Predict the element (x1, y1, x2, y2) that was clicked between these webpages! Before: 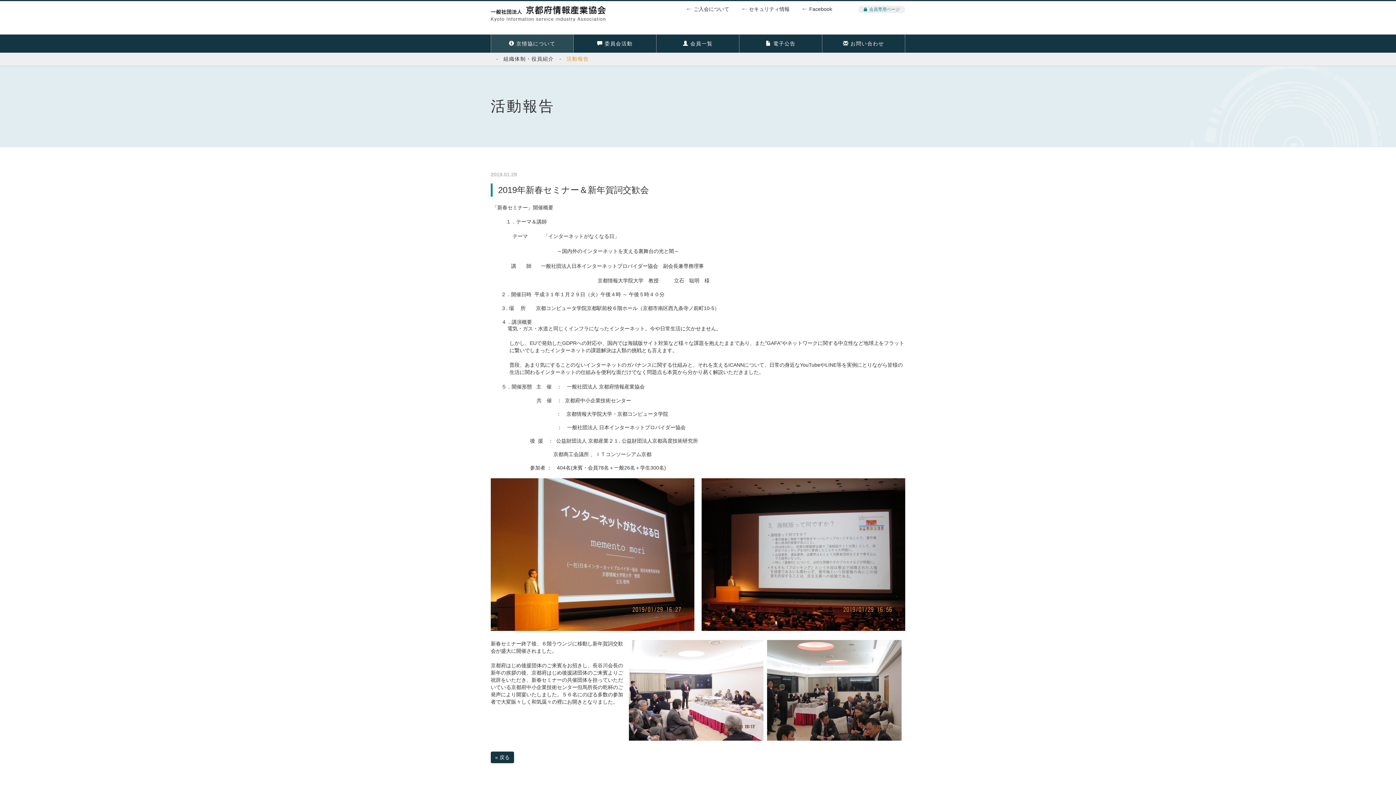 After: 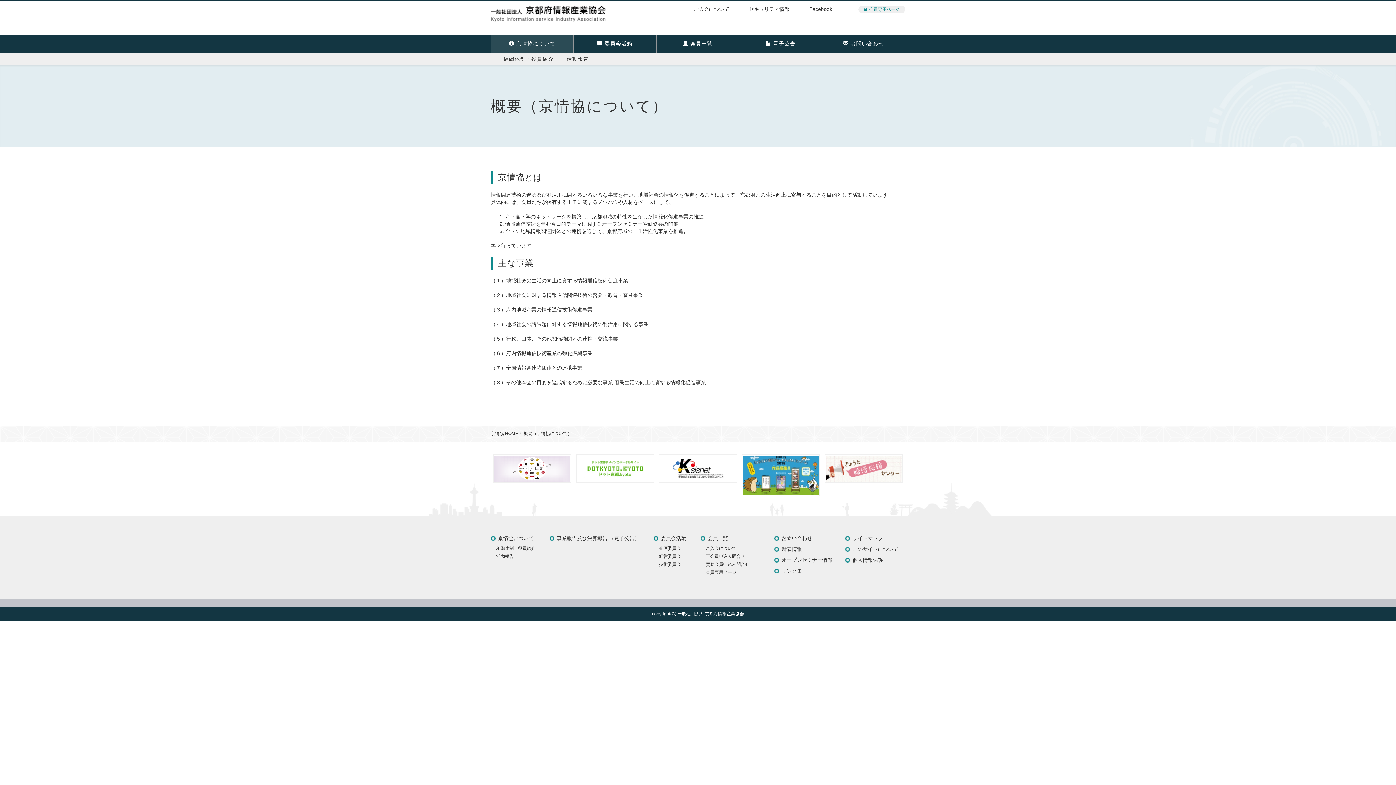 Action: bbox: (490, 34, 573, 52) label: 京情協について